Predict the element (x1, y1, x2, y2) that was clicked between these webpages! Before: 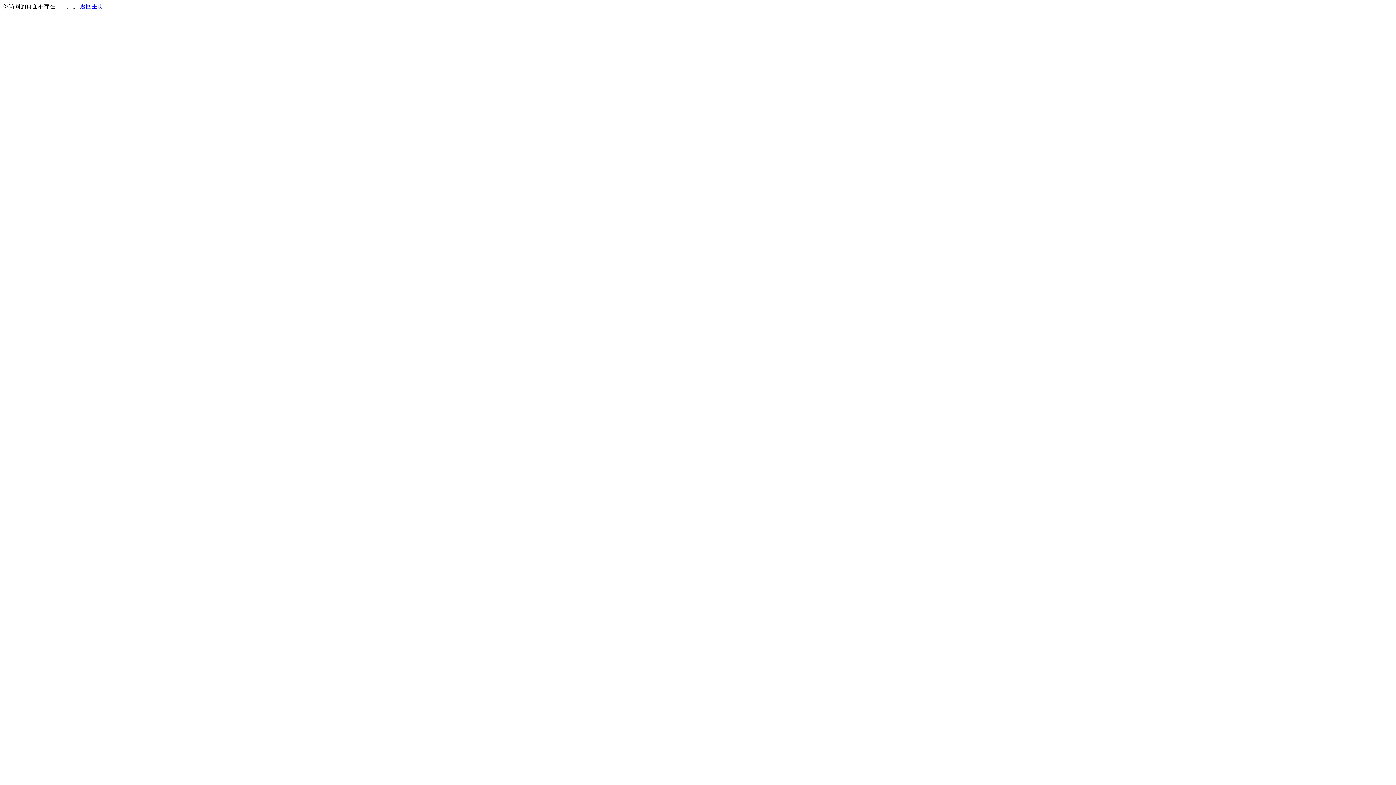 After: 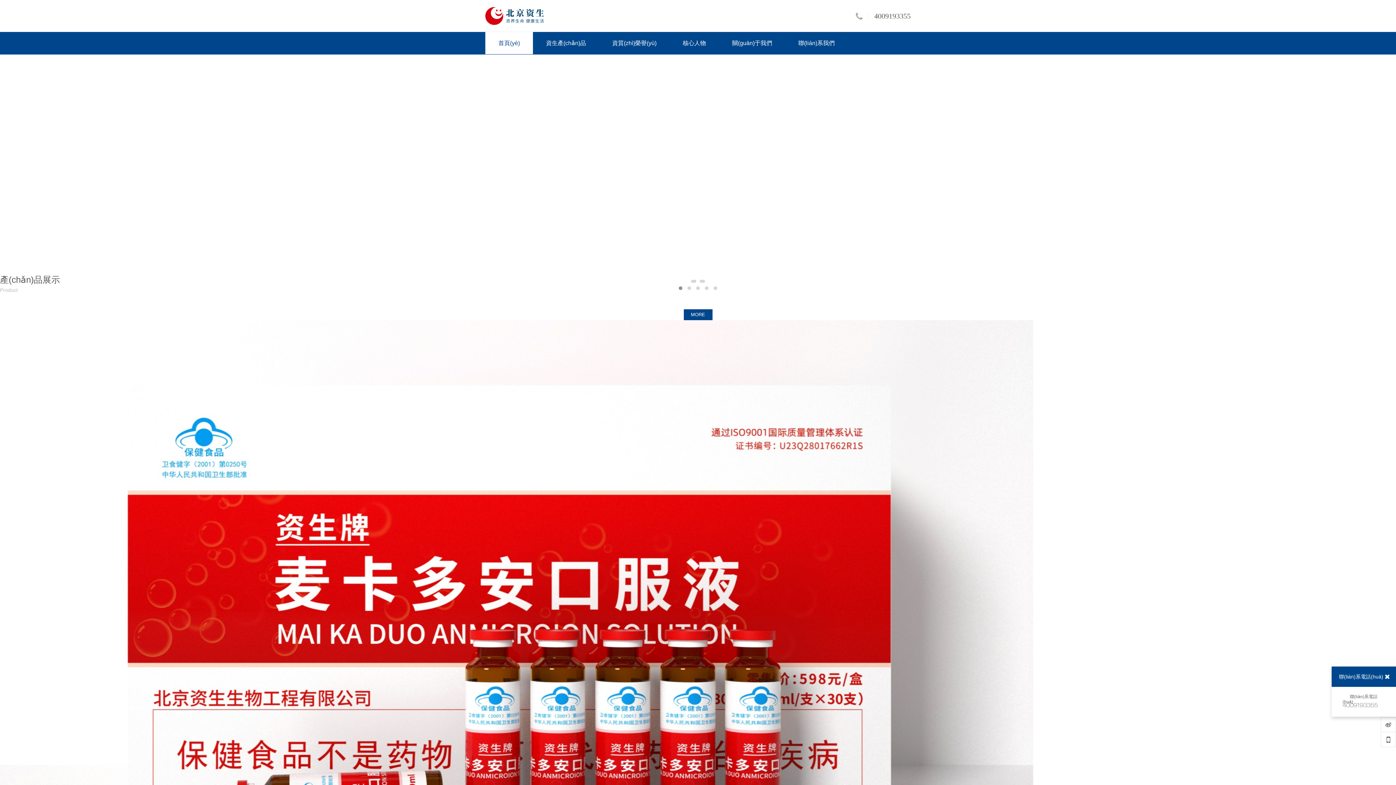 Action: label: 返回主页 bbox: (80, 3, 103, 9)